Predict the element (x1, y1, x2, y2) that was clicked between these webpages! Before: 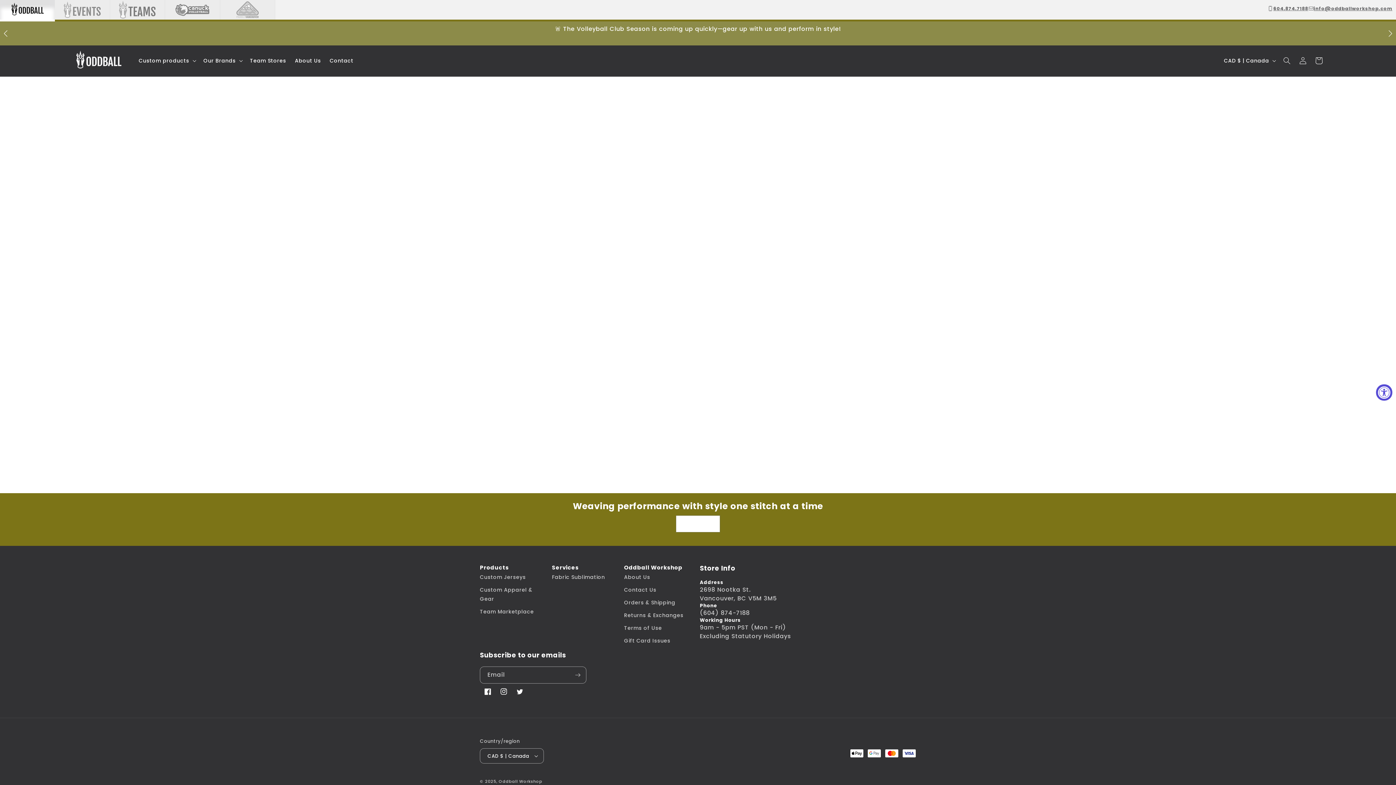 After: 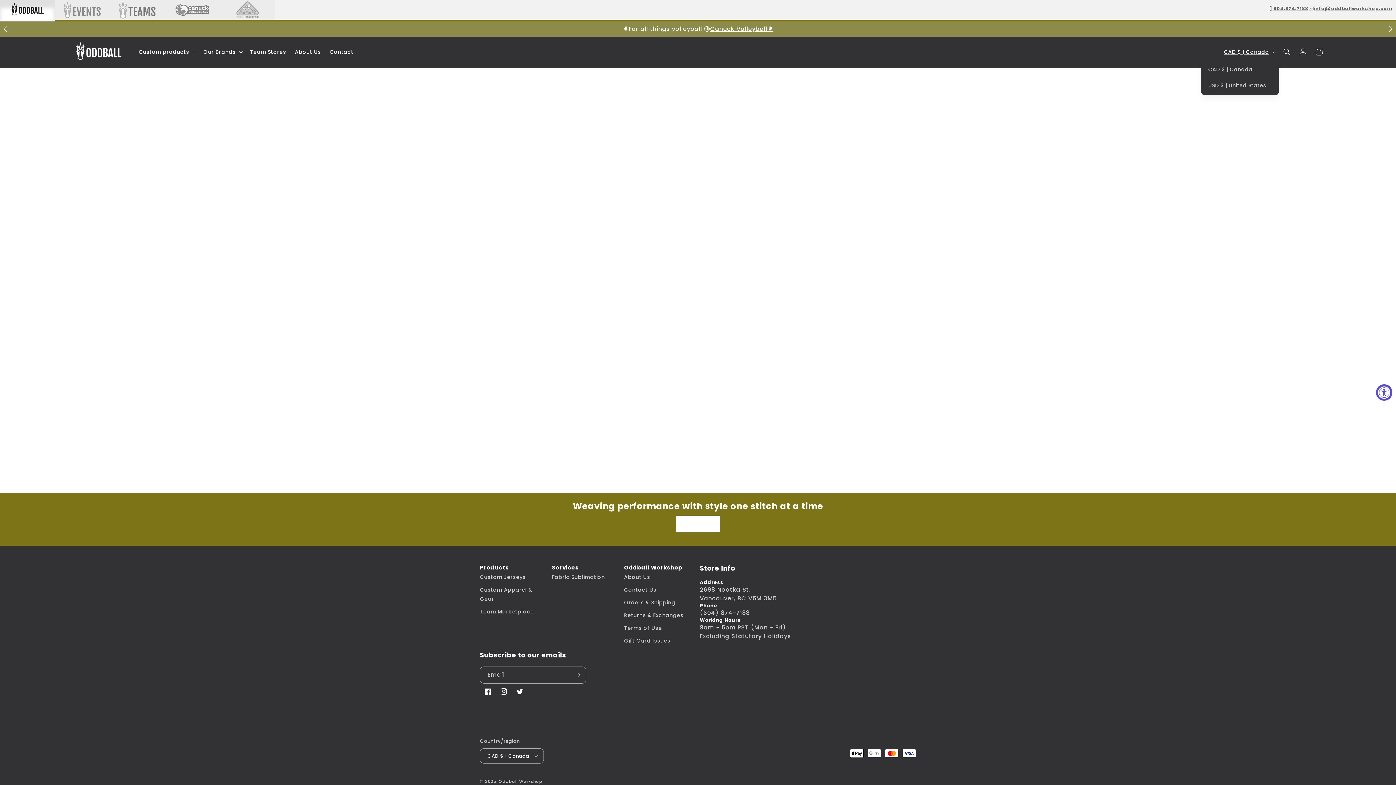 Action: bbox: (1219, 44, 1279, 59) label: CAD $ | Canada